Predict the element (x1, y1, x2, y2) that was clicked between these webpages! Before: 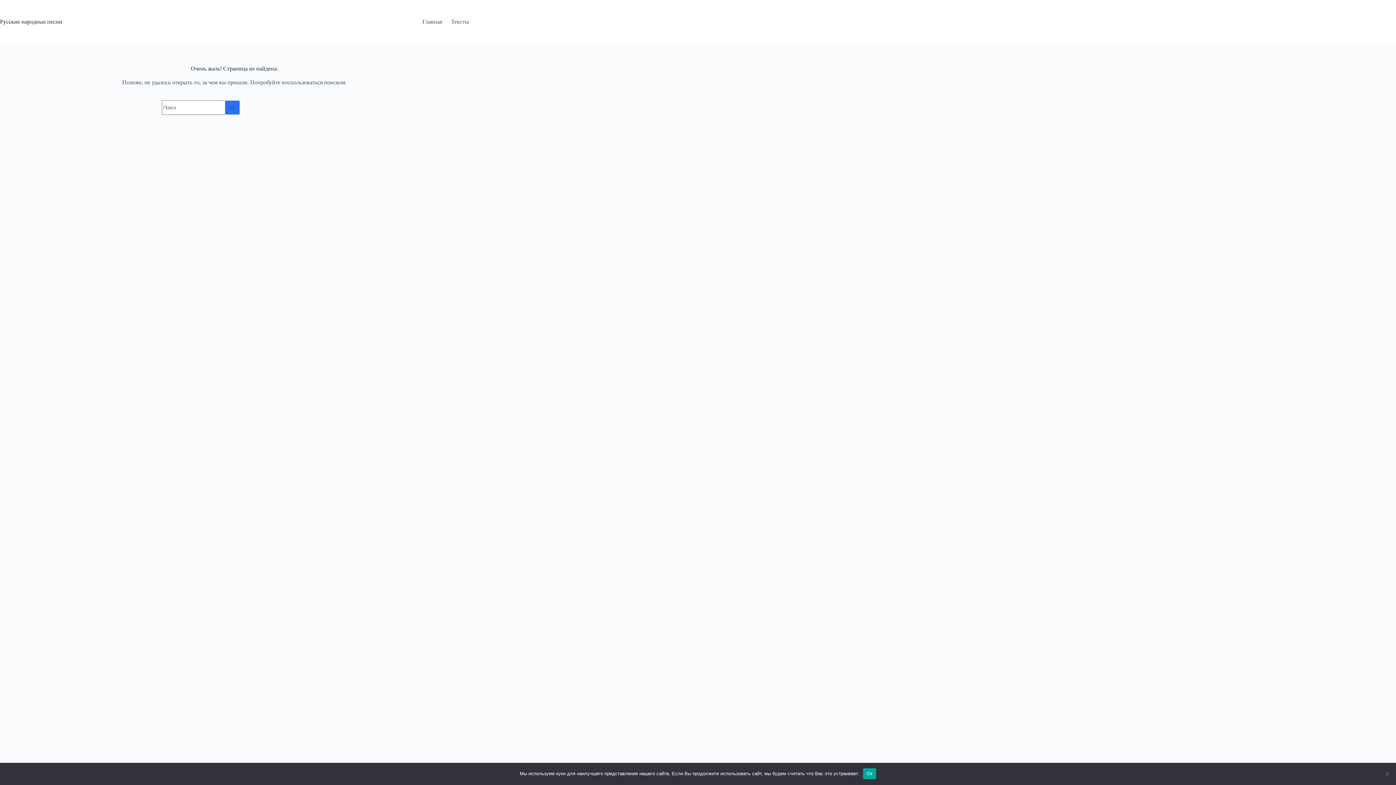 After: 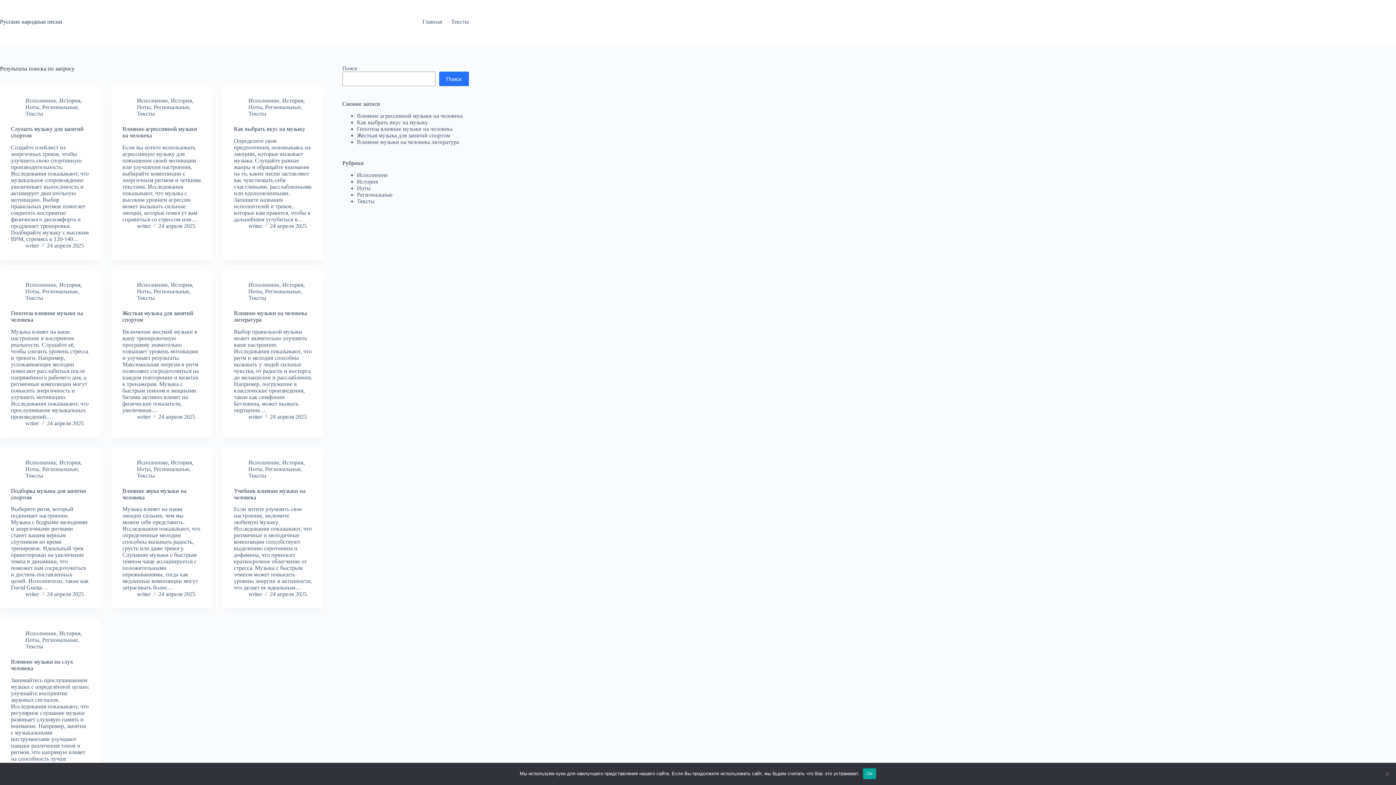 Action: label: Кнопка поиска bbox: (225, 100, 240, 114)